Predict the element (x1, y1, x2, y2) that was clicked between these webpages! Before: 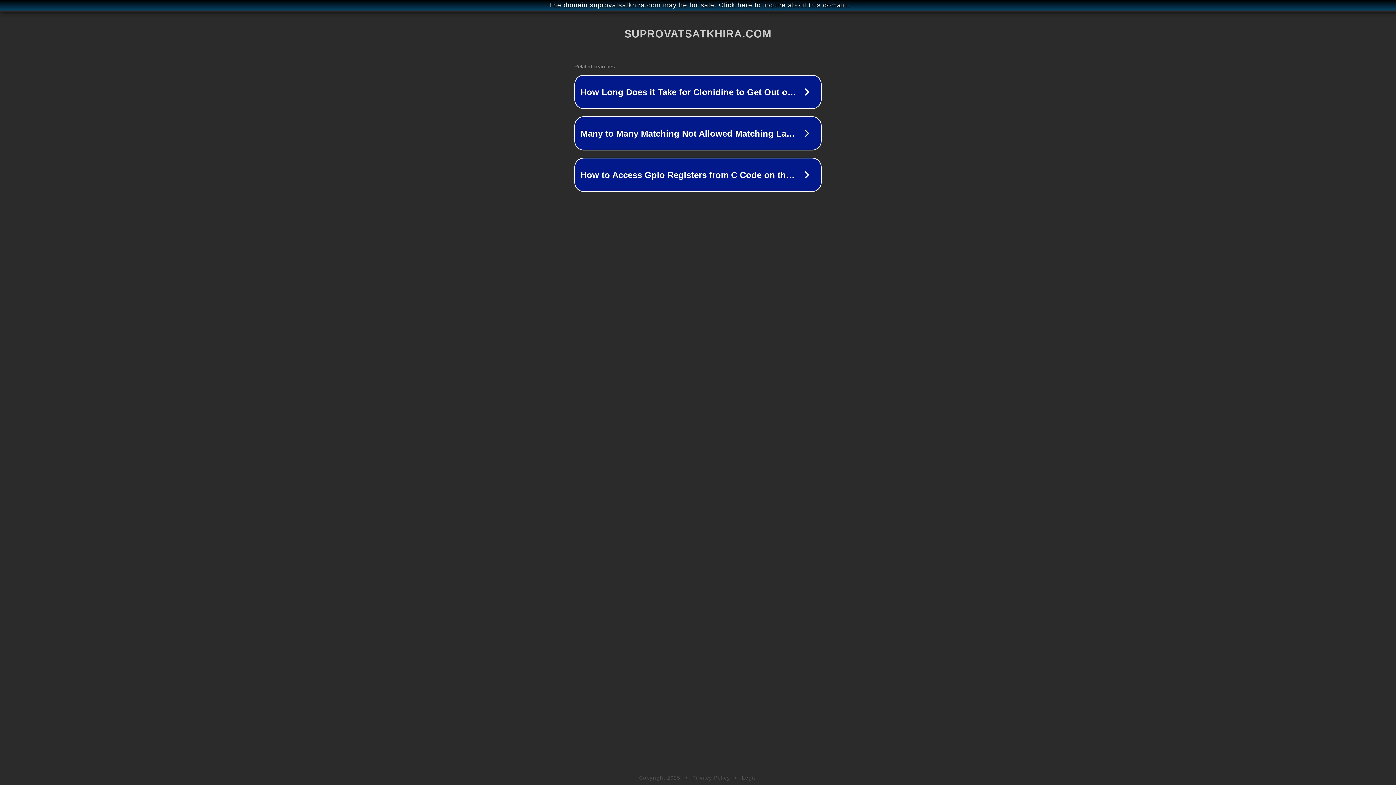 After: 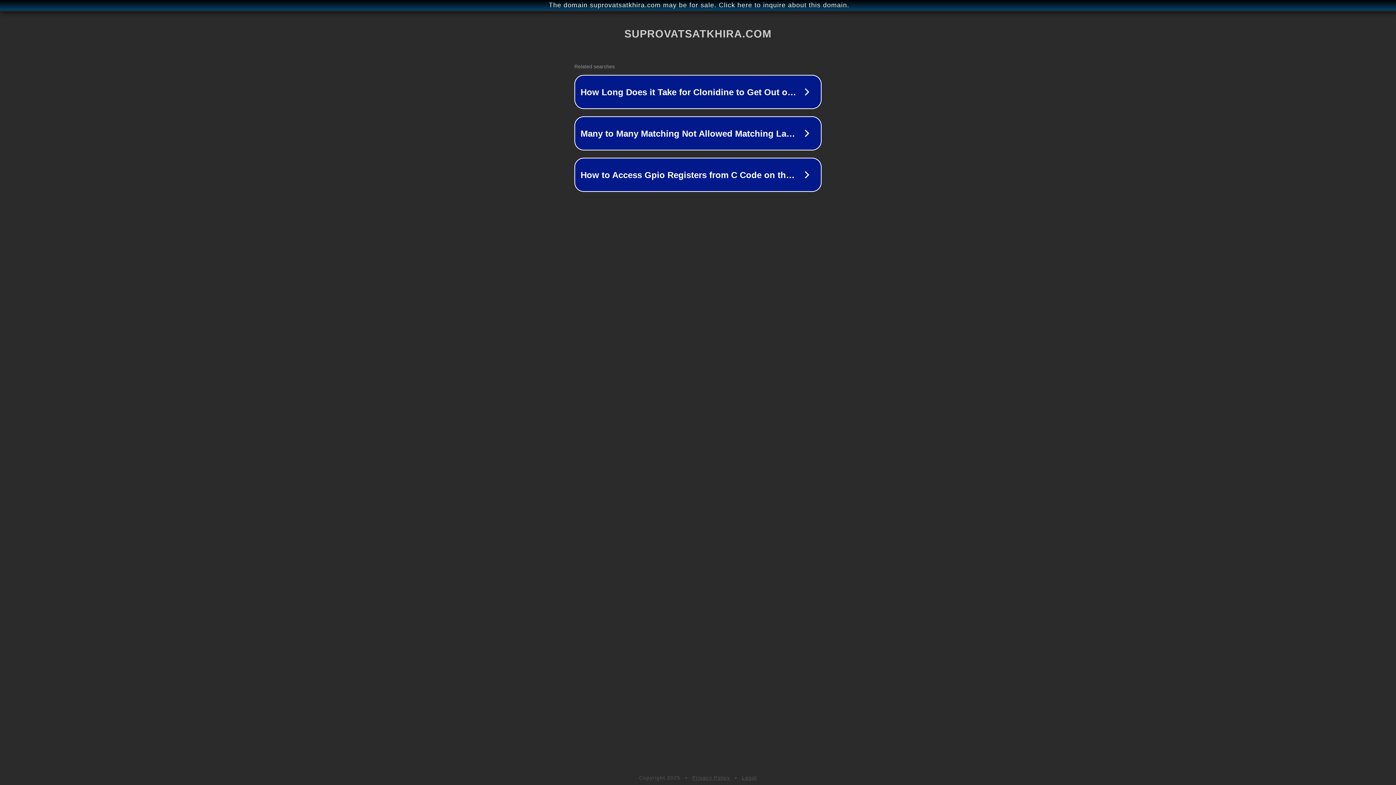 Action: bbox: (692, 775, 730, 781) label: Privacy Policy